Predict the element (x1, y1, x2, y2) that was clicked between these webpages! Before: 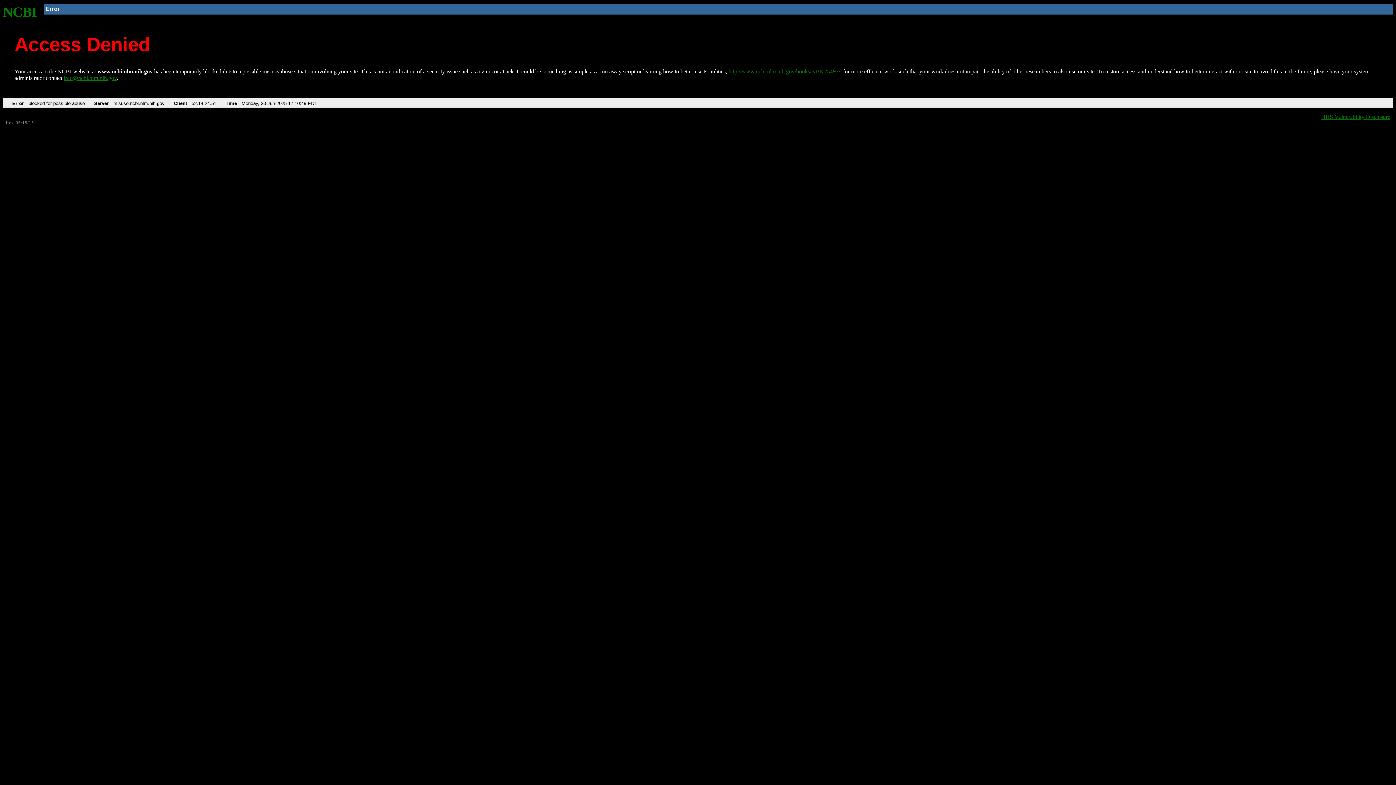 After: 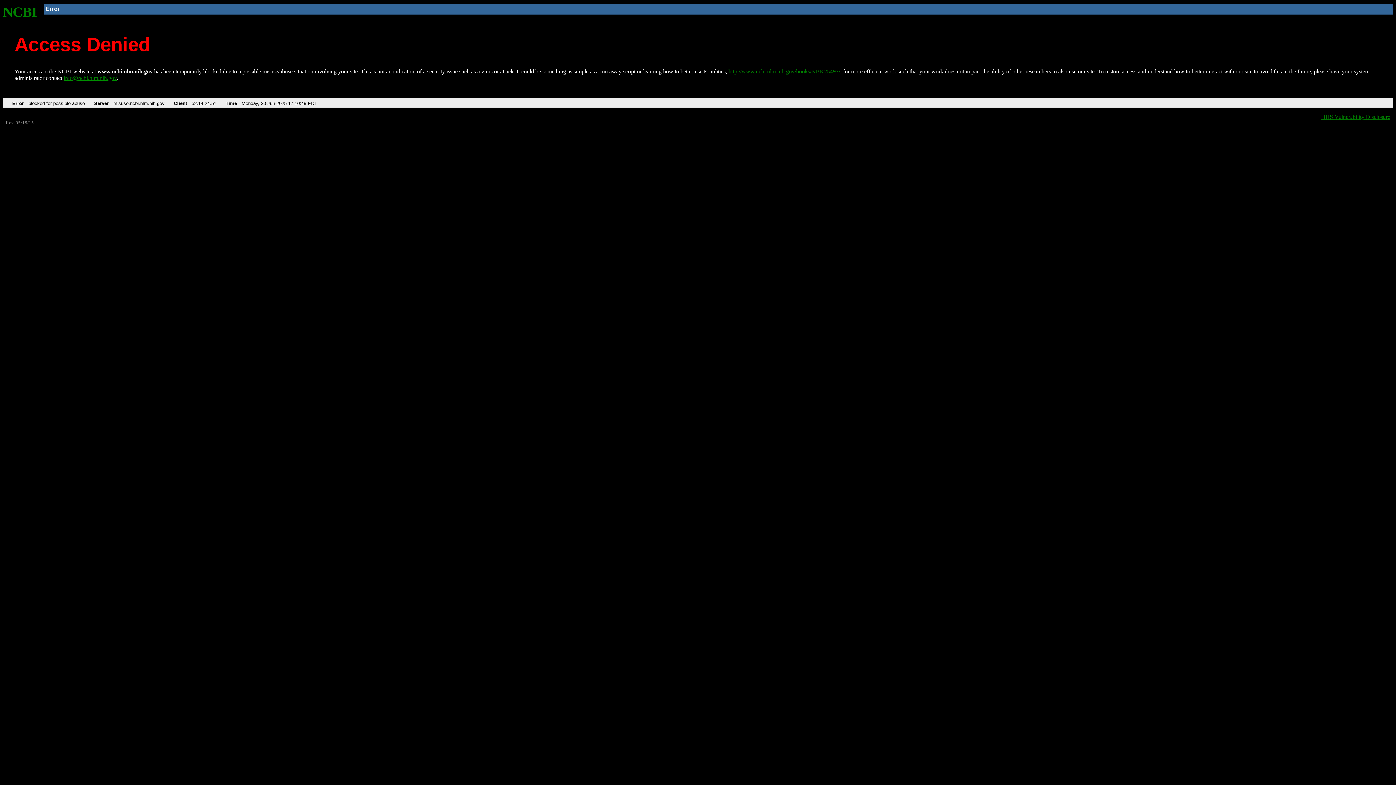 Action: label: info@ncbi.nlm.nih.gov bbox: (63, 75, 116, 81)